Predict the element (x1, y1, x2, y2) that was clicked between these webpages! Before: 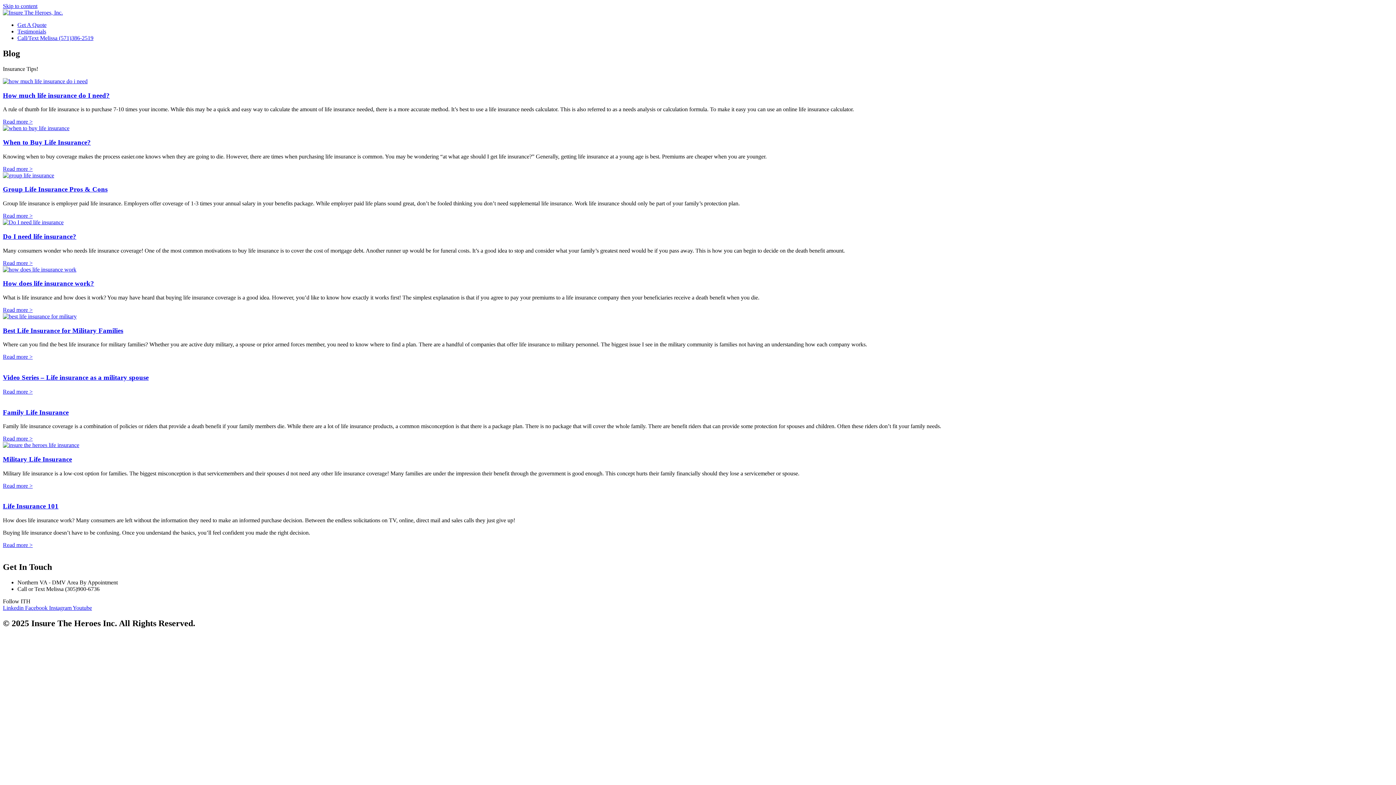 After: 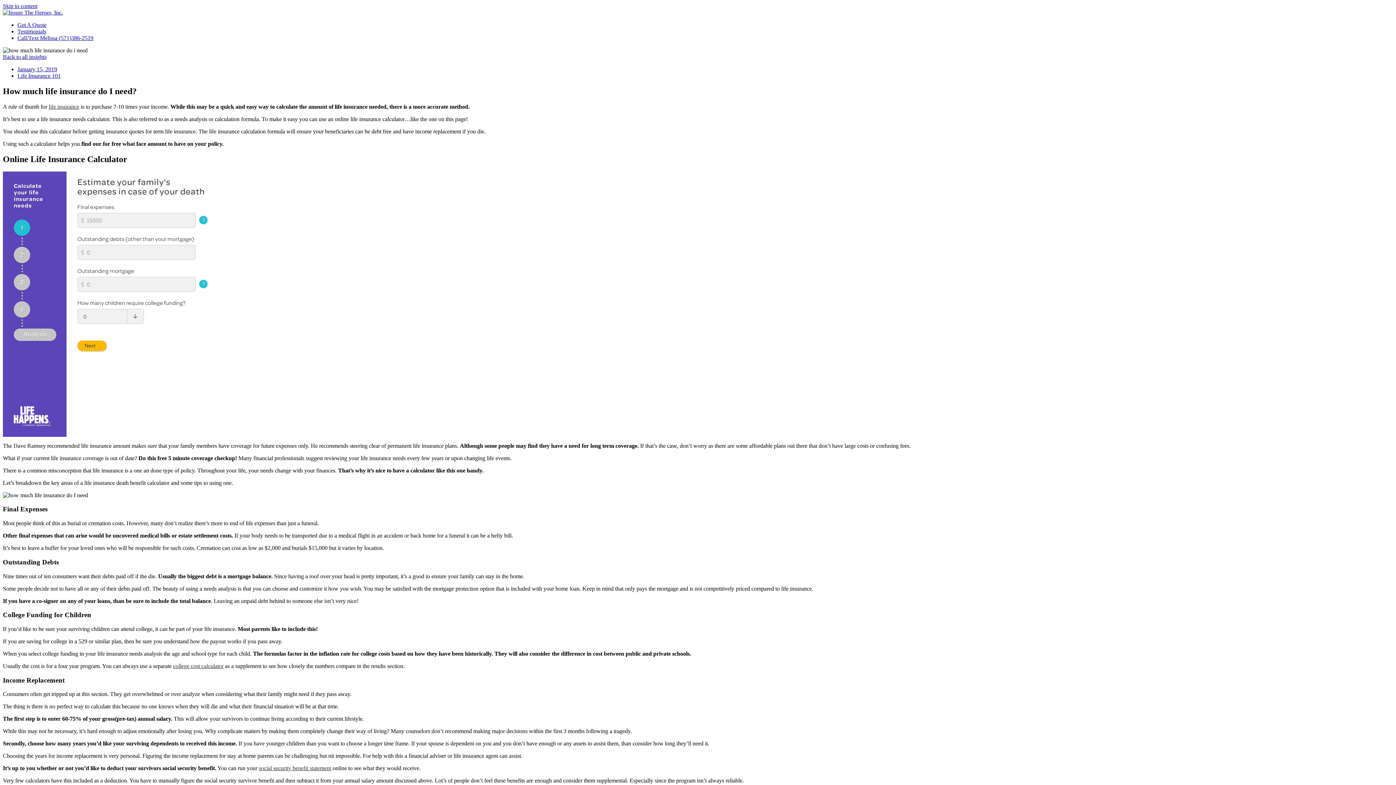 Action: bbox: (2, 78, 1393, 84)